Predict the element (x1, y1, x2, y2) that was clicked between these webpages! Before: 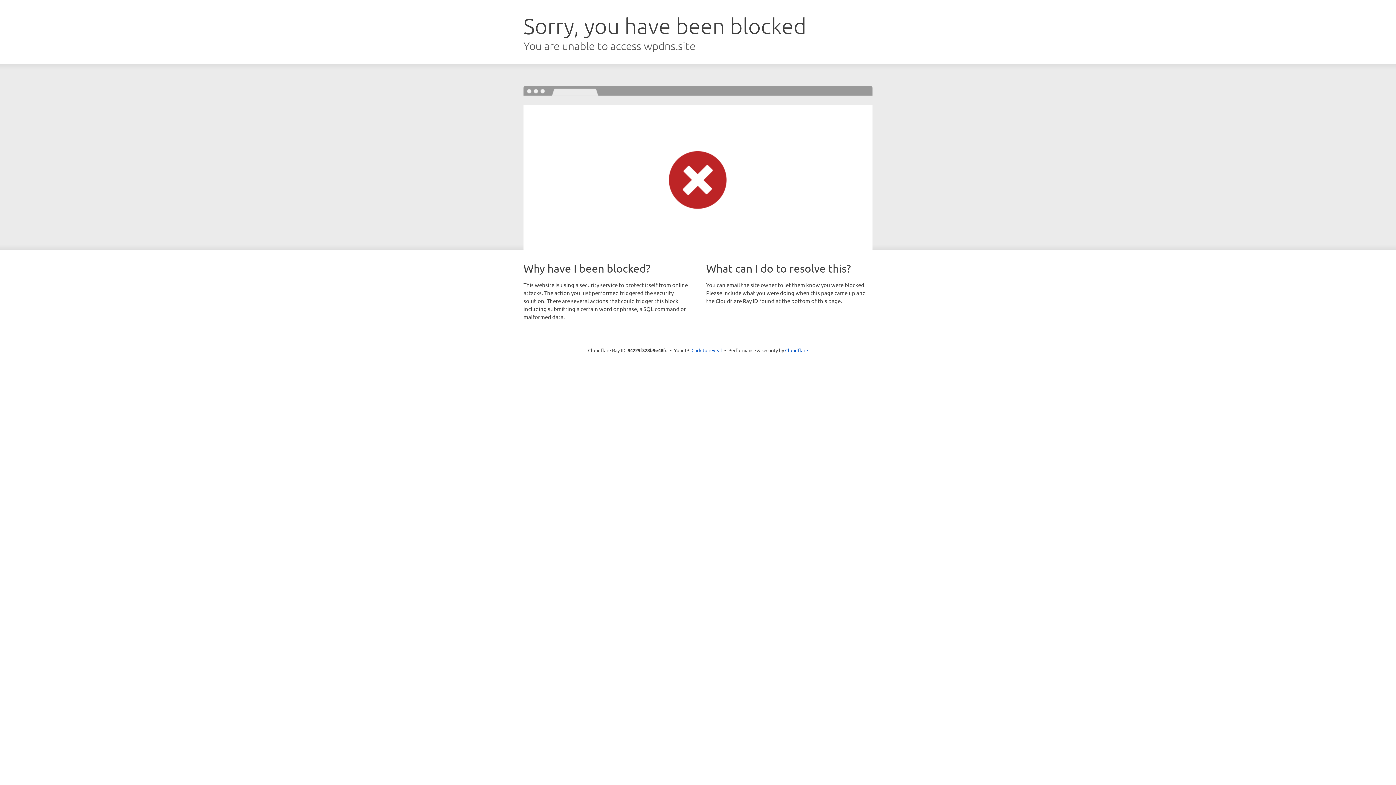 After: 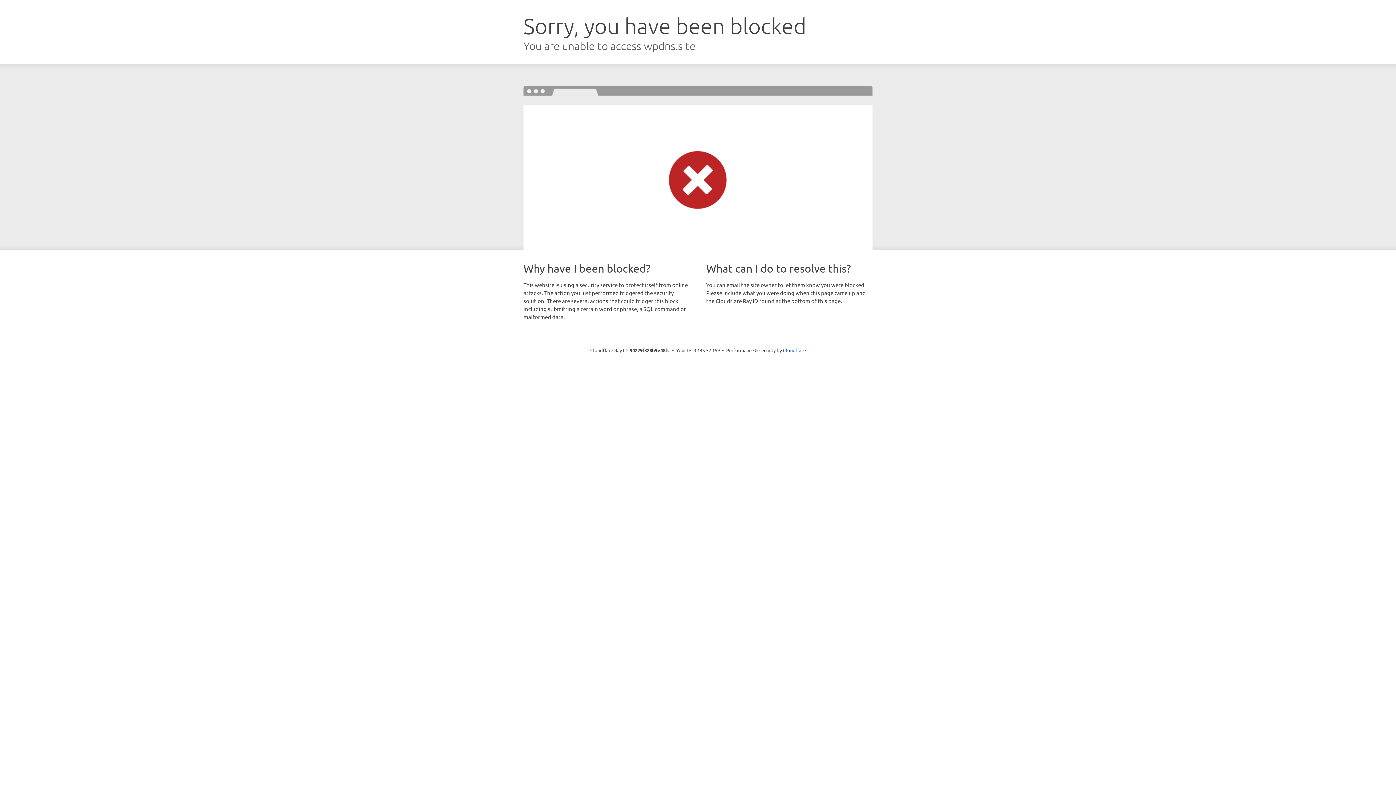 Action: label: Click to reveal bbox: (691, 346, 722, 353)